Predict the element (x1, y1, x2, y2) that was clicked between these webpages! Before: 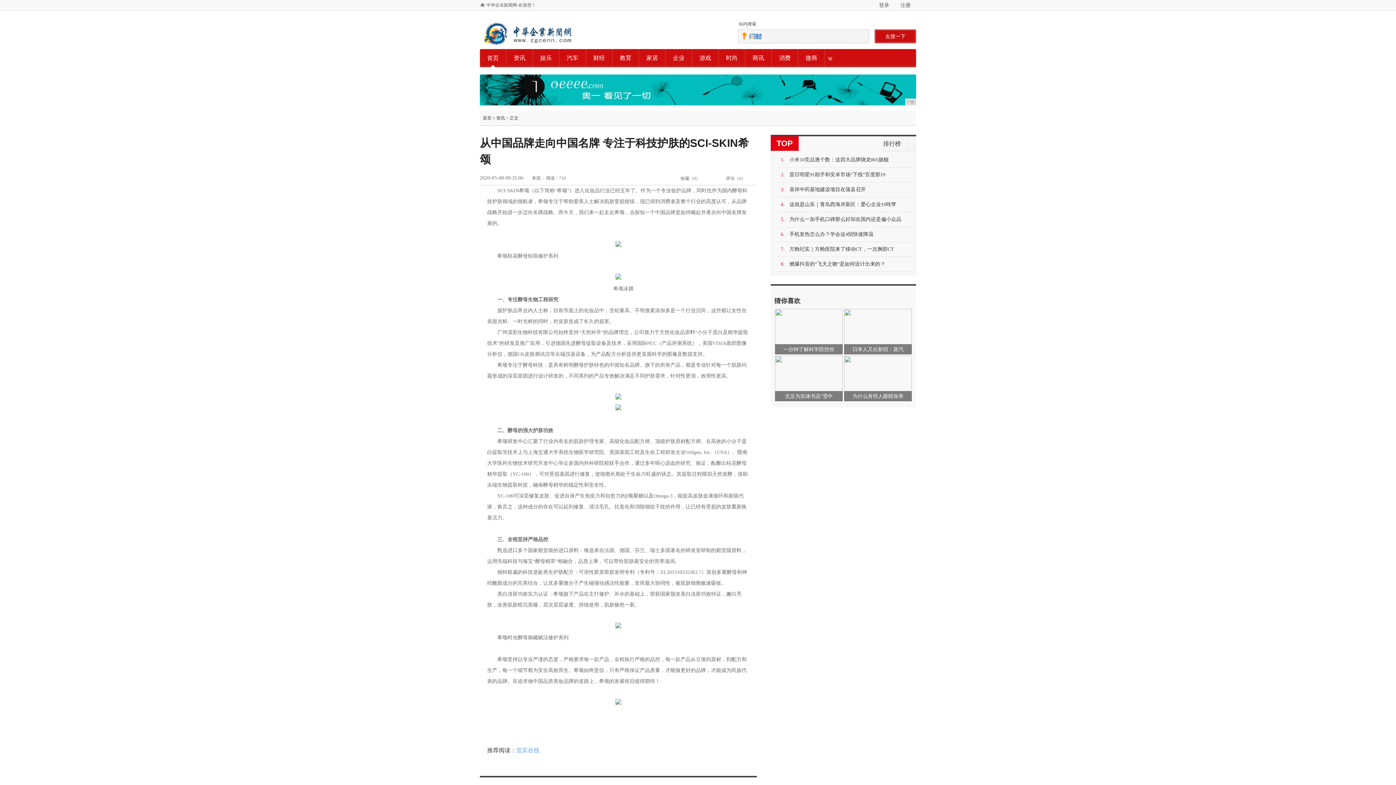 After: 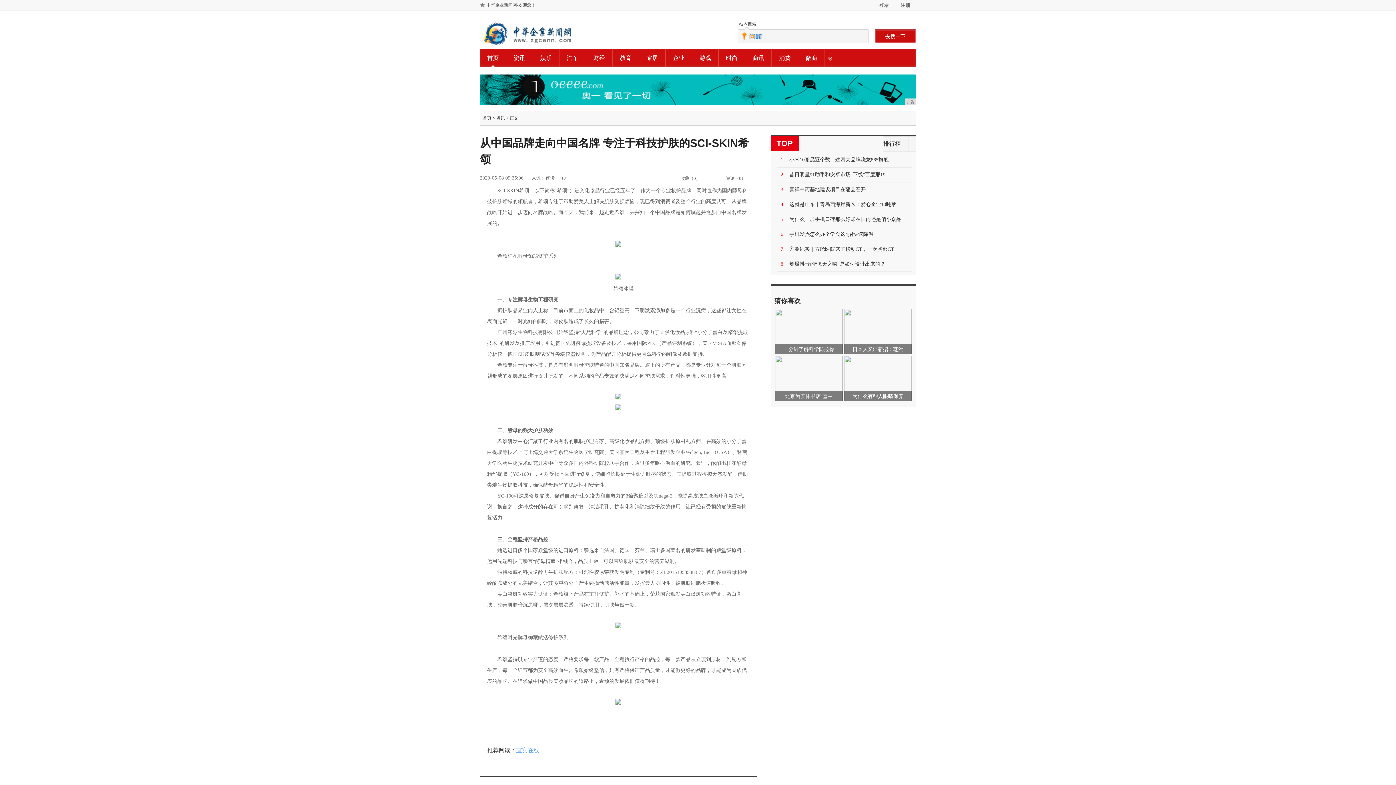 Action: label: 家居 bbox: (639, 49, 665, 67)